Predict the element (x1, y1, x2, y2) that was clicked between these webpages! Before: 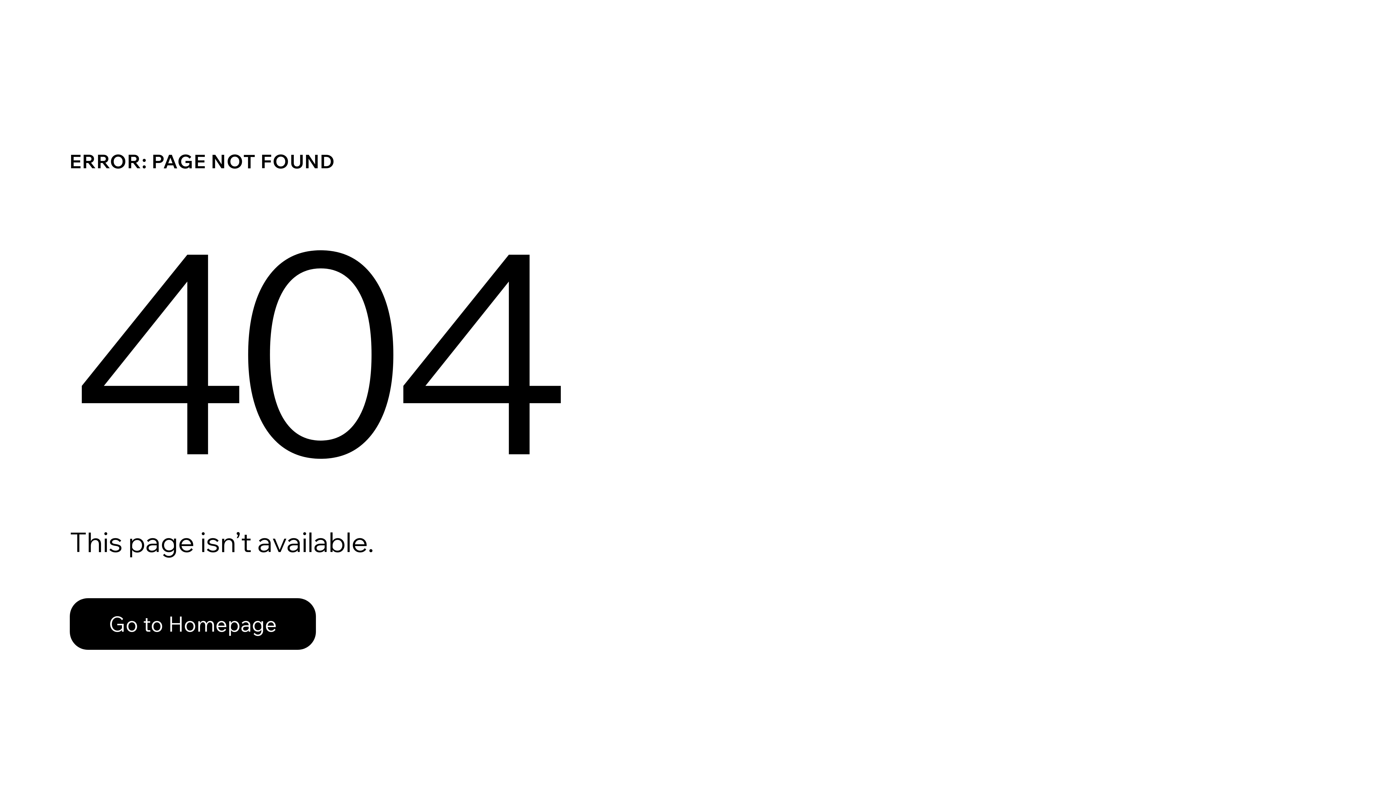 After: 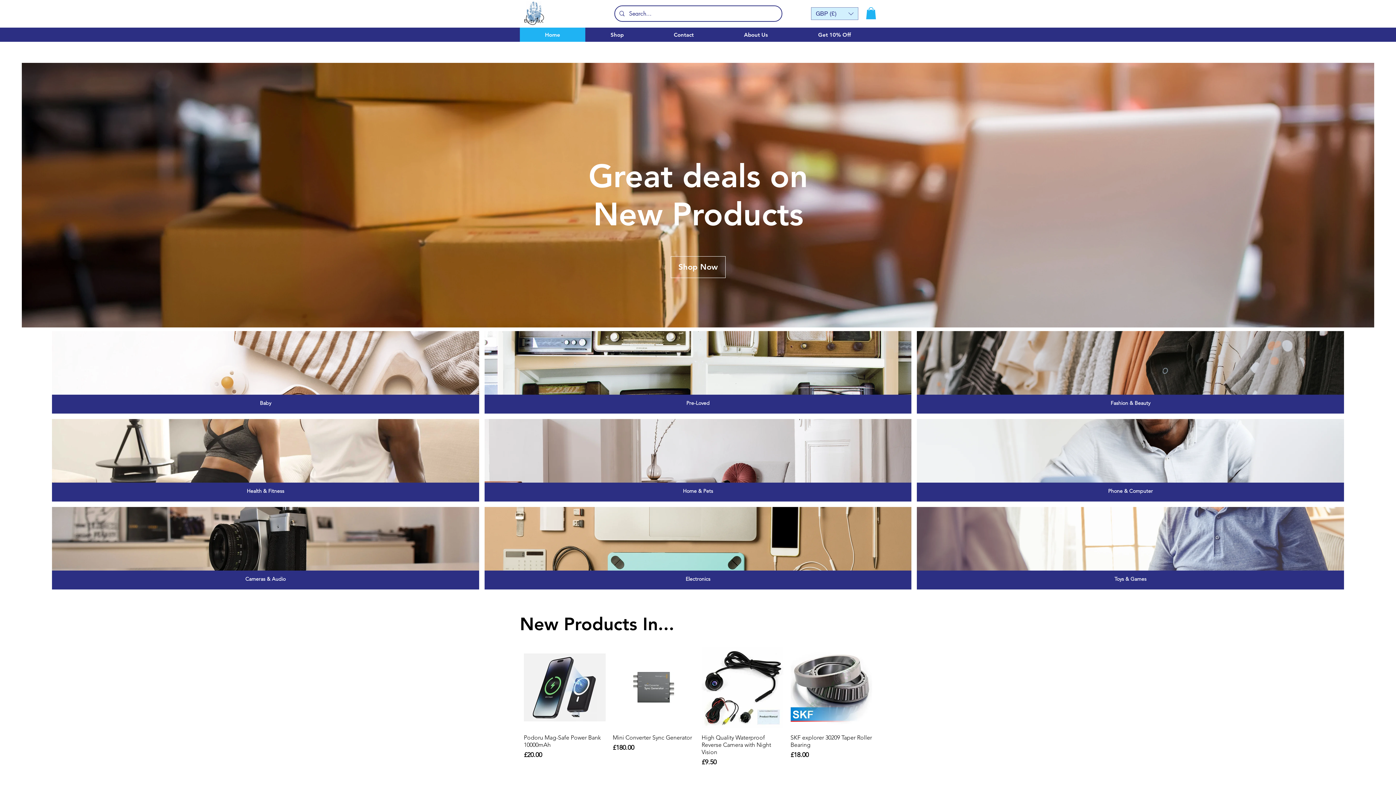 Action: bbox: (69, 598, 316, 650) label: Go to Homepage